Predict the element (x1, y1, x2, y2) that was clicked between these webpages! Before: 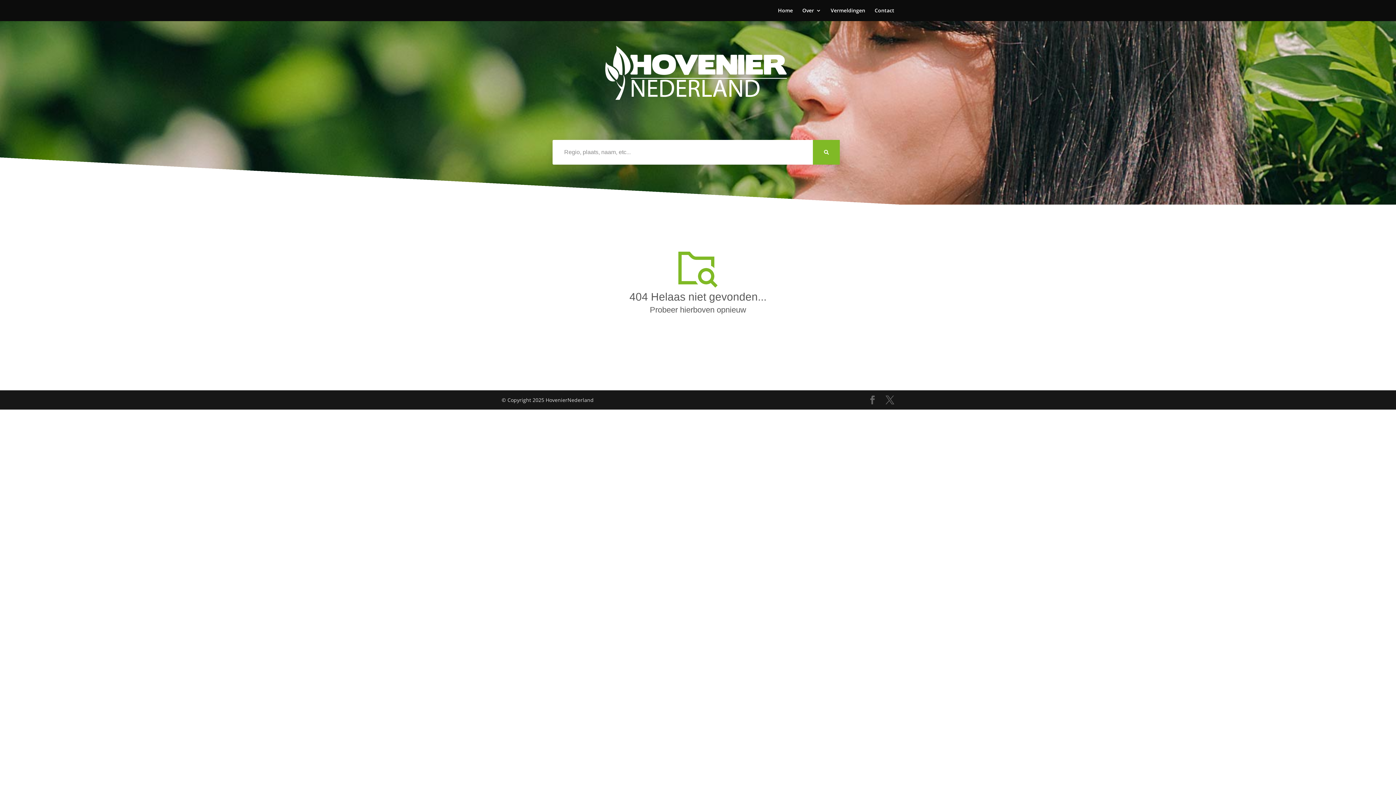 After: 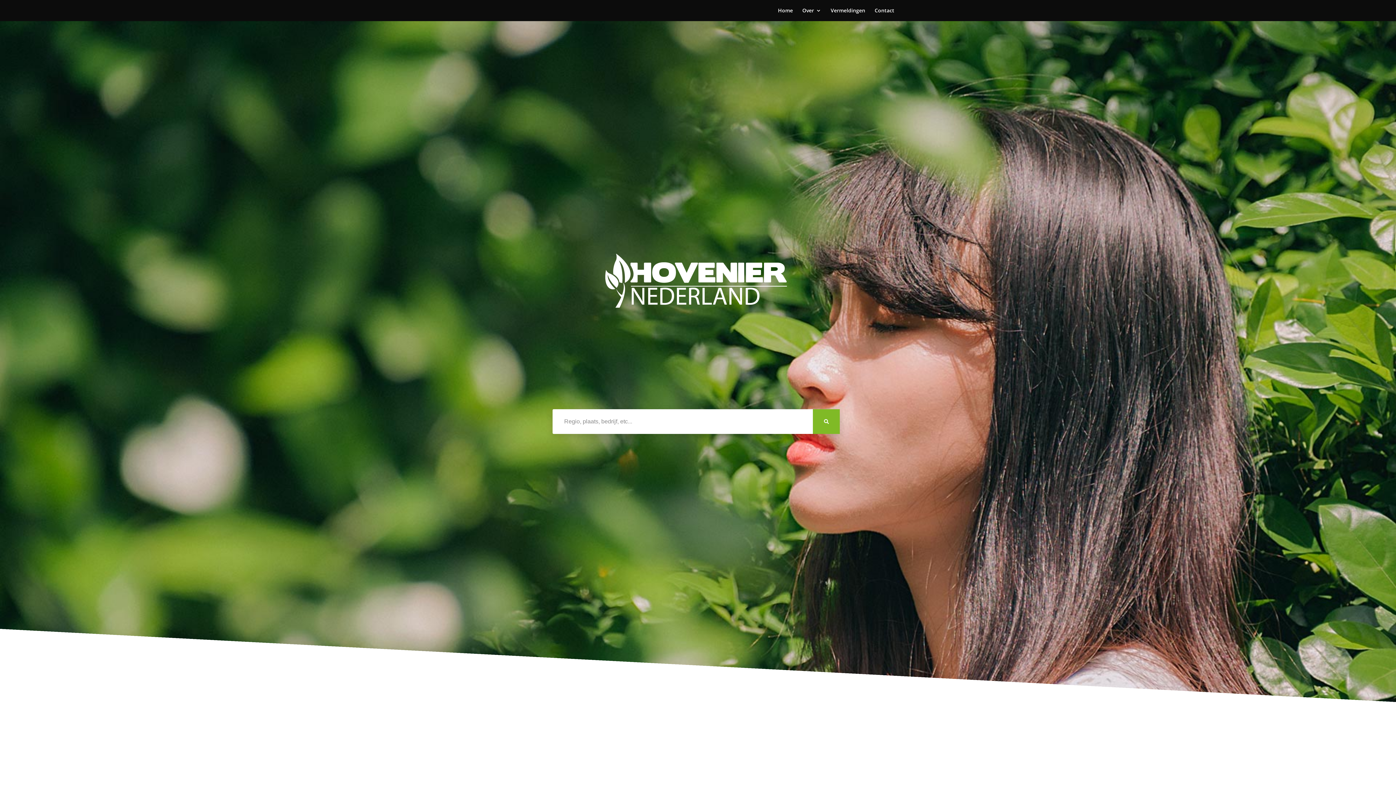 Action: bbox: (605, 97, 787, 104)